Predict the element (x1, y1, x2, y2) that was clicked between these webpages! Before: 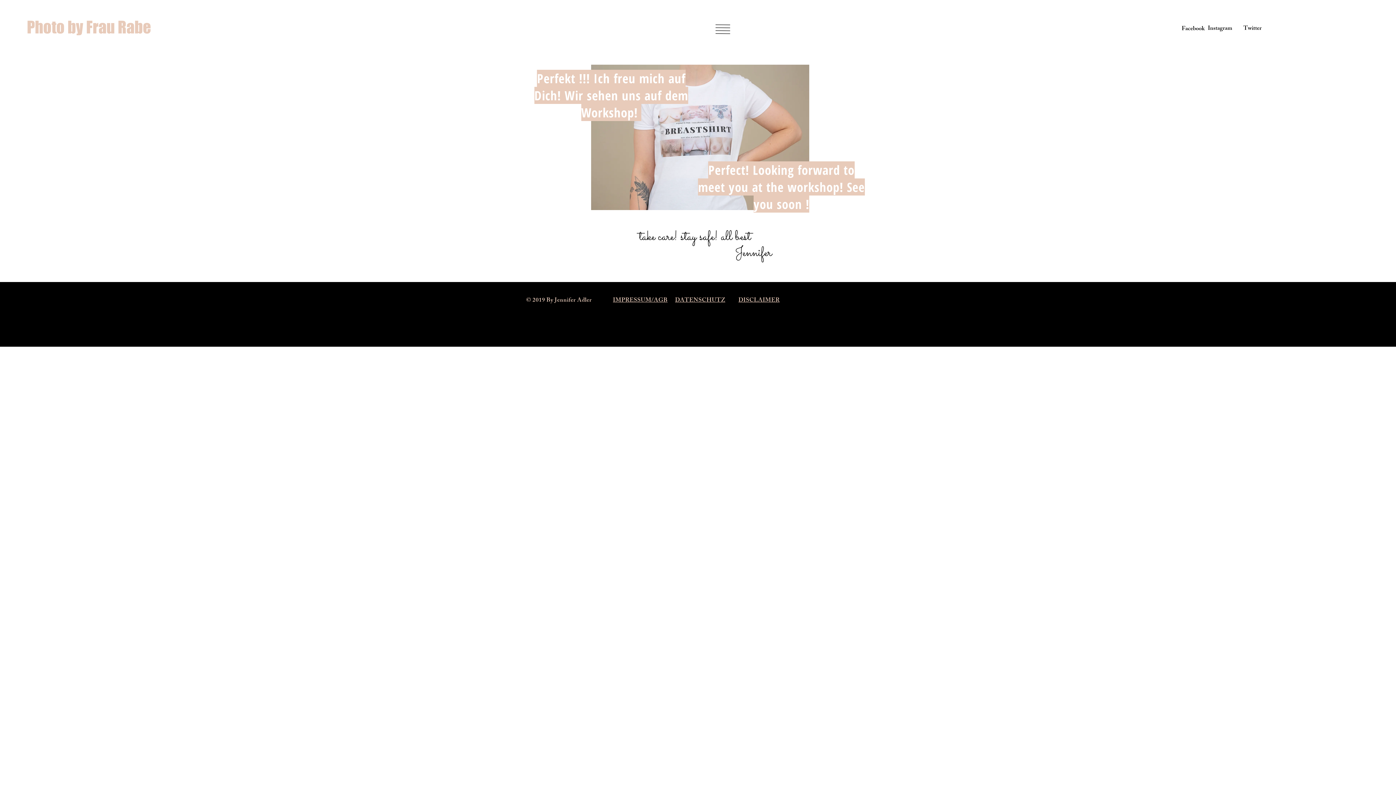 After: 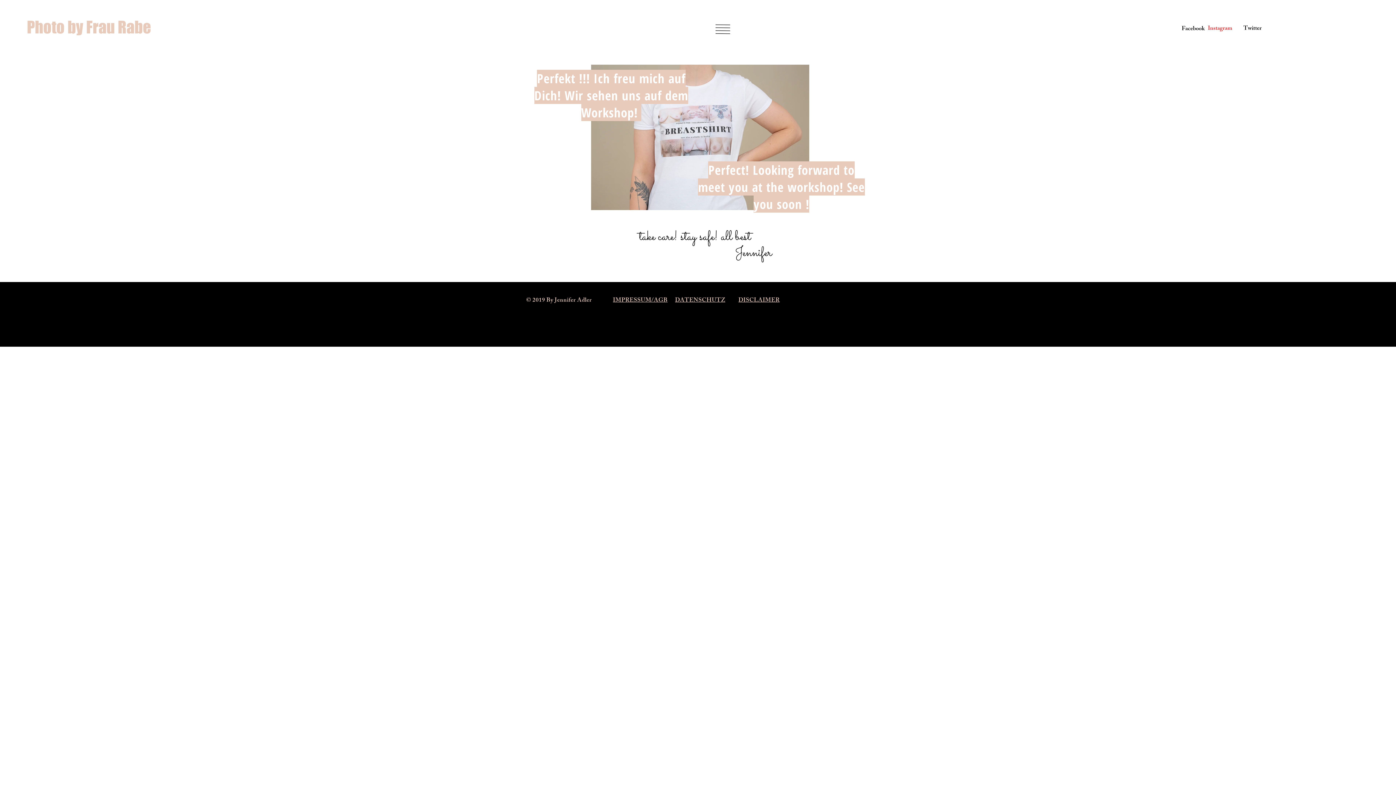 Action: bbox: (1208, 21, 1237, 36) label: Instagram